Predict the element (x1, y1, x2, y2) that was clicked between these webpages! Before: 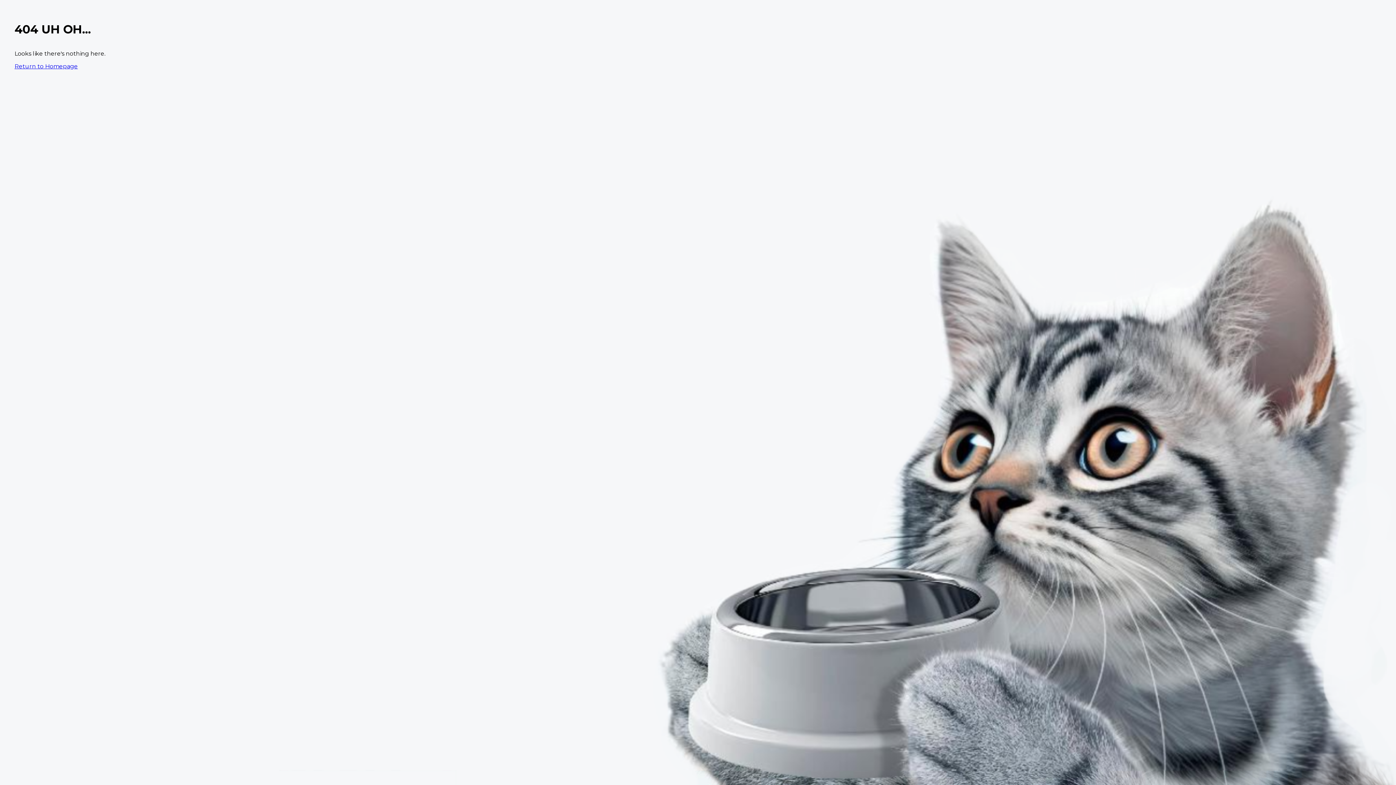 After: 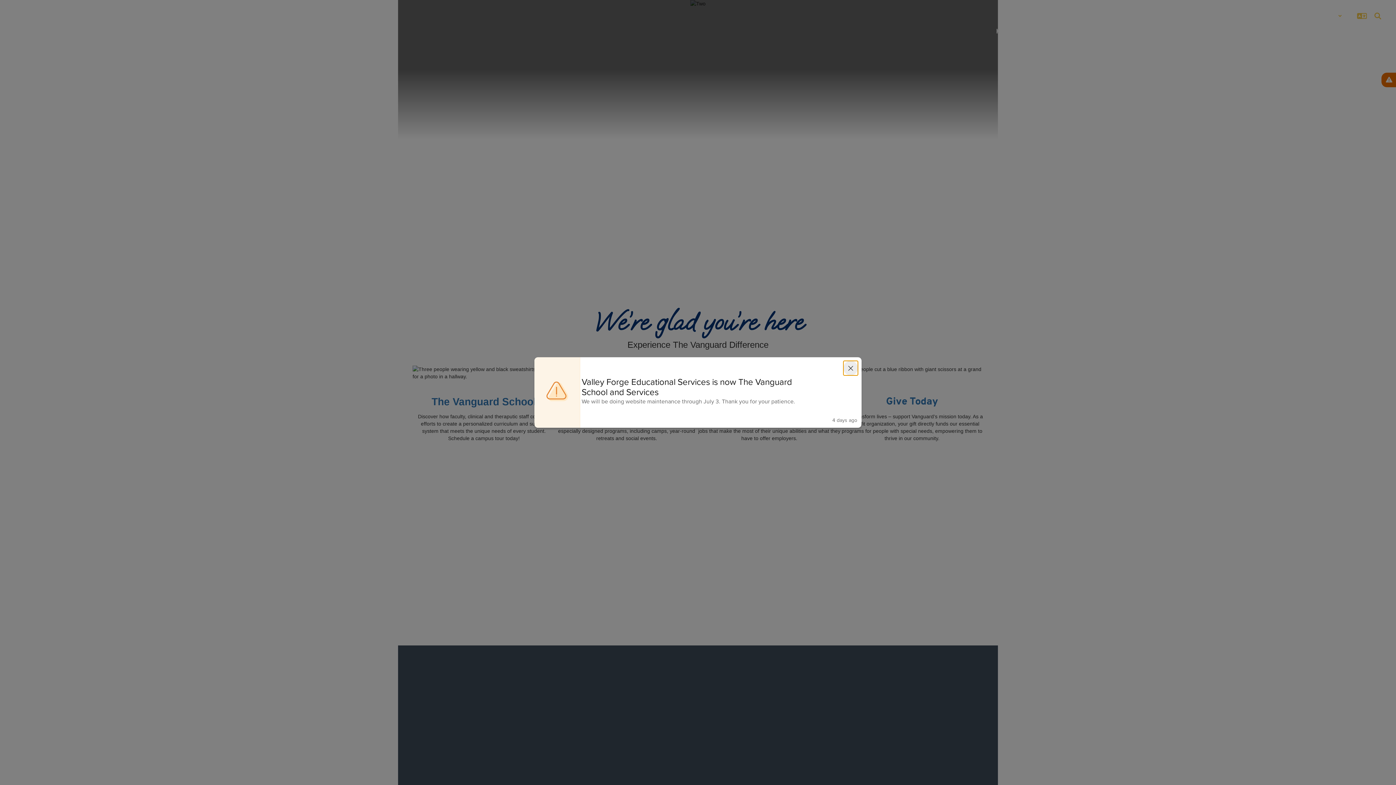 Action: bbox: (14, 62, 77, 69) label: Return to Homepage